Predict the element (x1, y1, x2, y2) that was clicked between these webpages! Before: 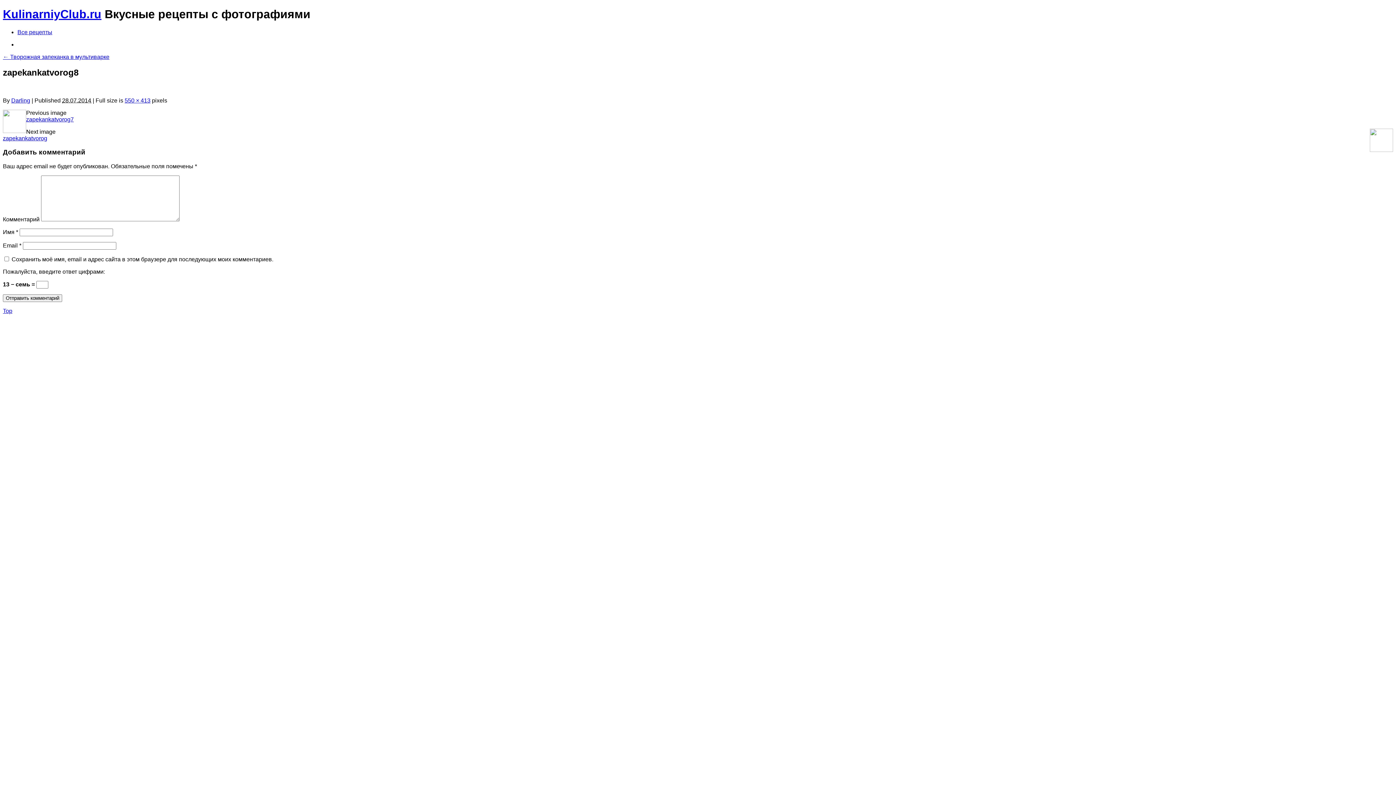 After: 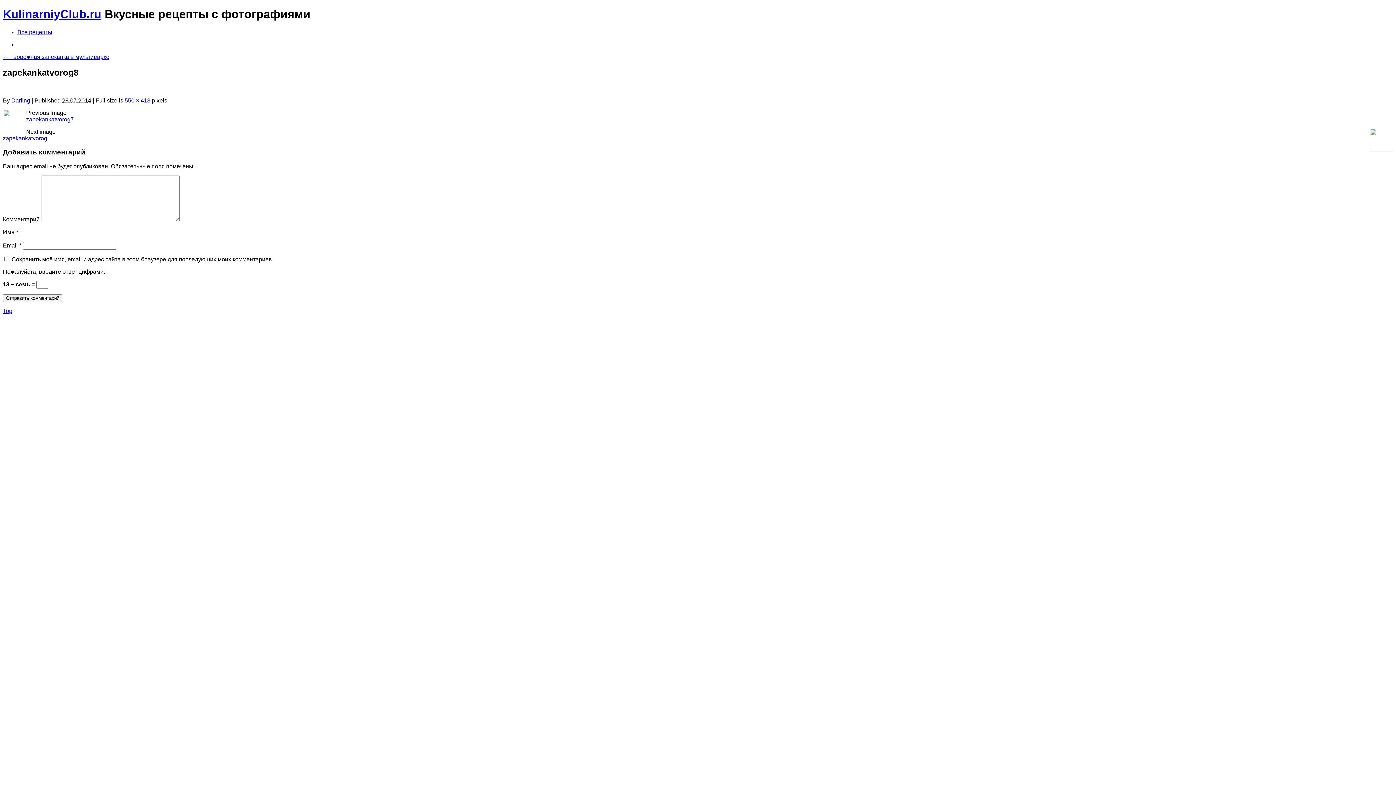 Action: label: Top bbox: (2, 308, 12, 314)